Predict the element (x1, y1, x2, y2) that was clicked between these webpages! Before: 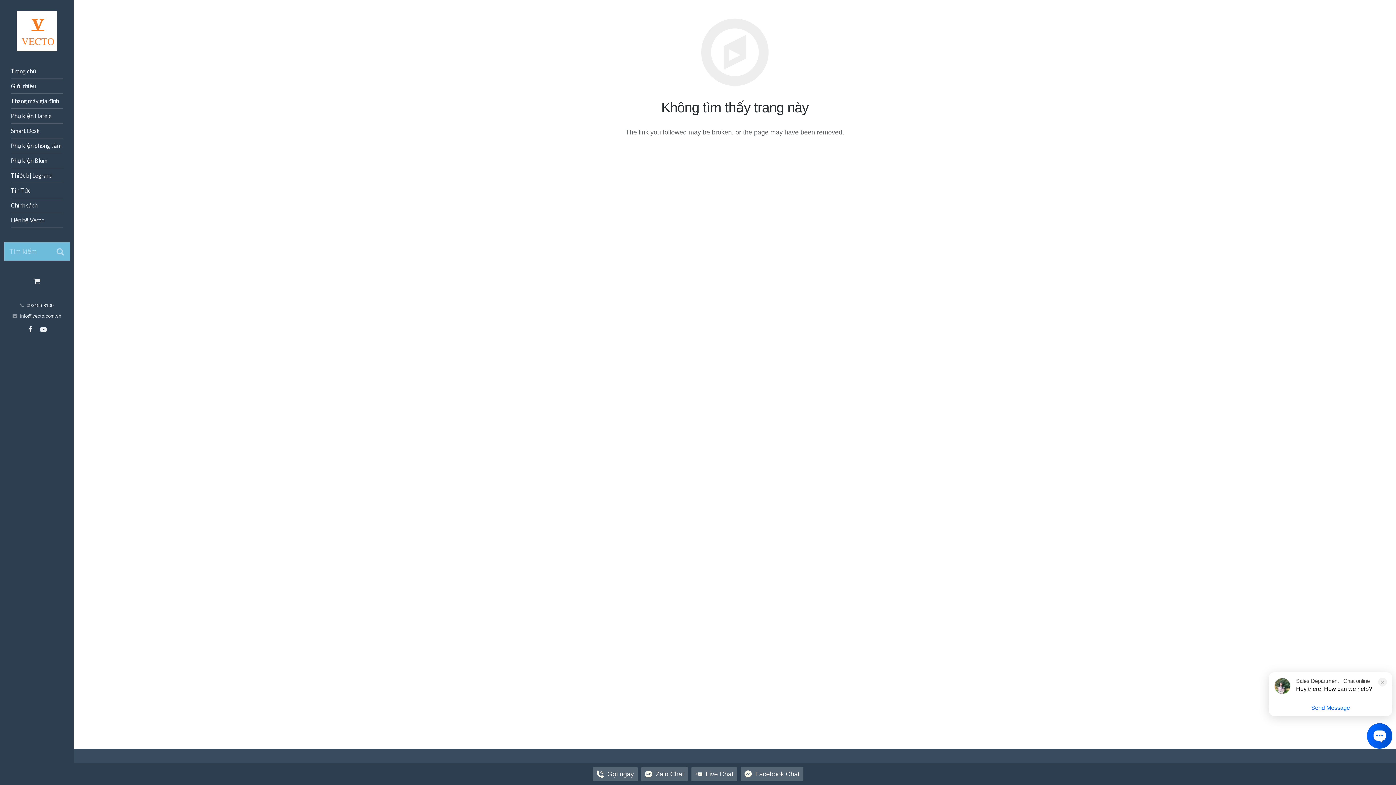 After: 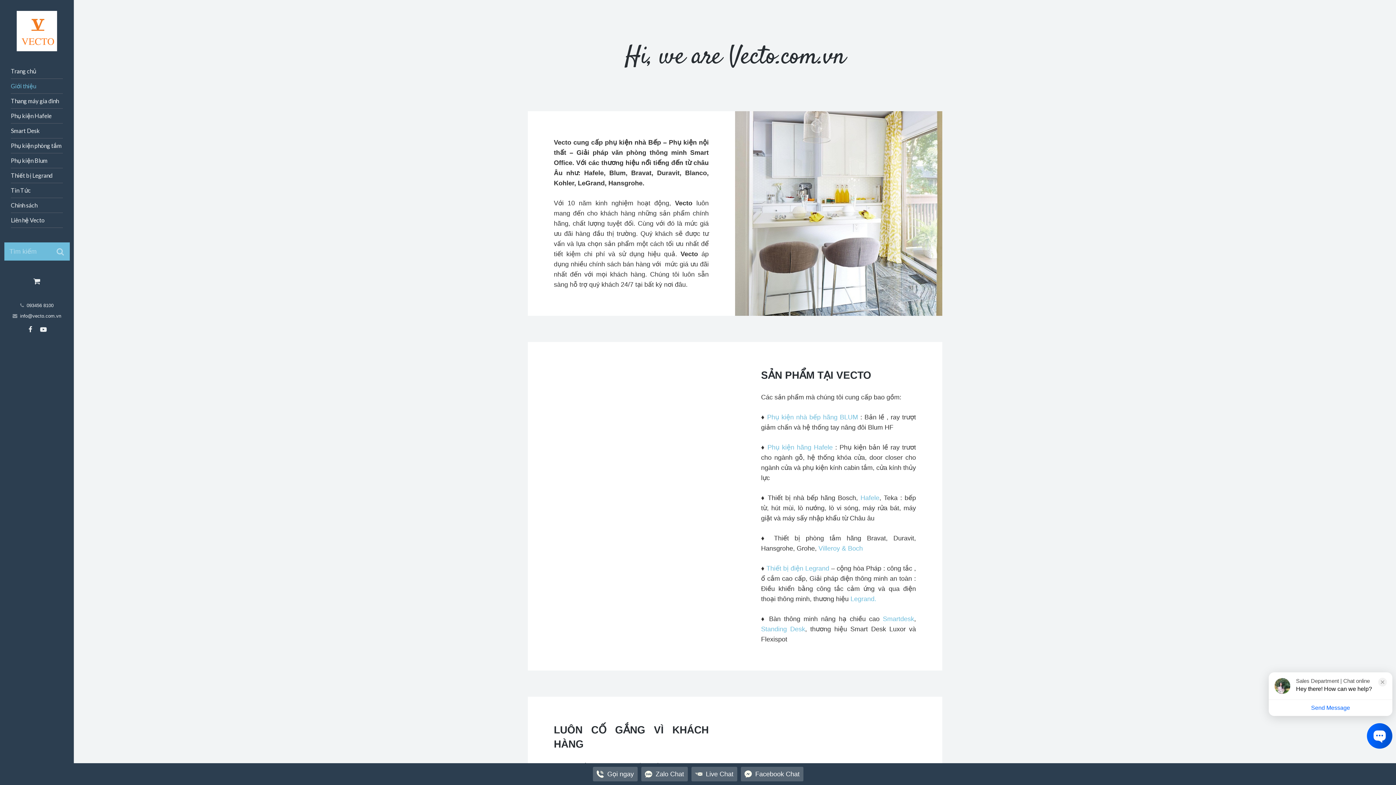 Action: label: Giới thiệu bbox: (10, 78, 62, 93)